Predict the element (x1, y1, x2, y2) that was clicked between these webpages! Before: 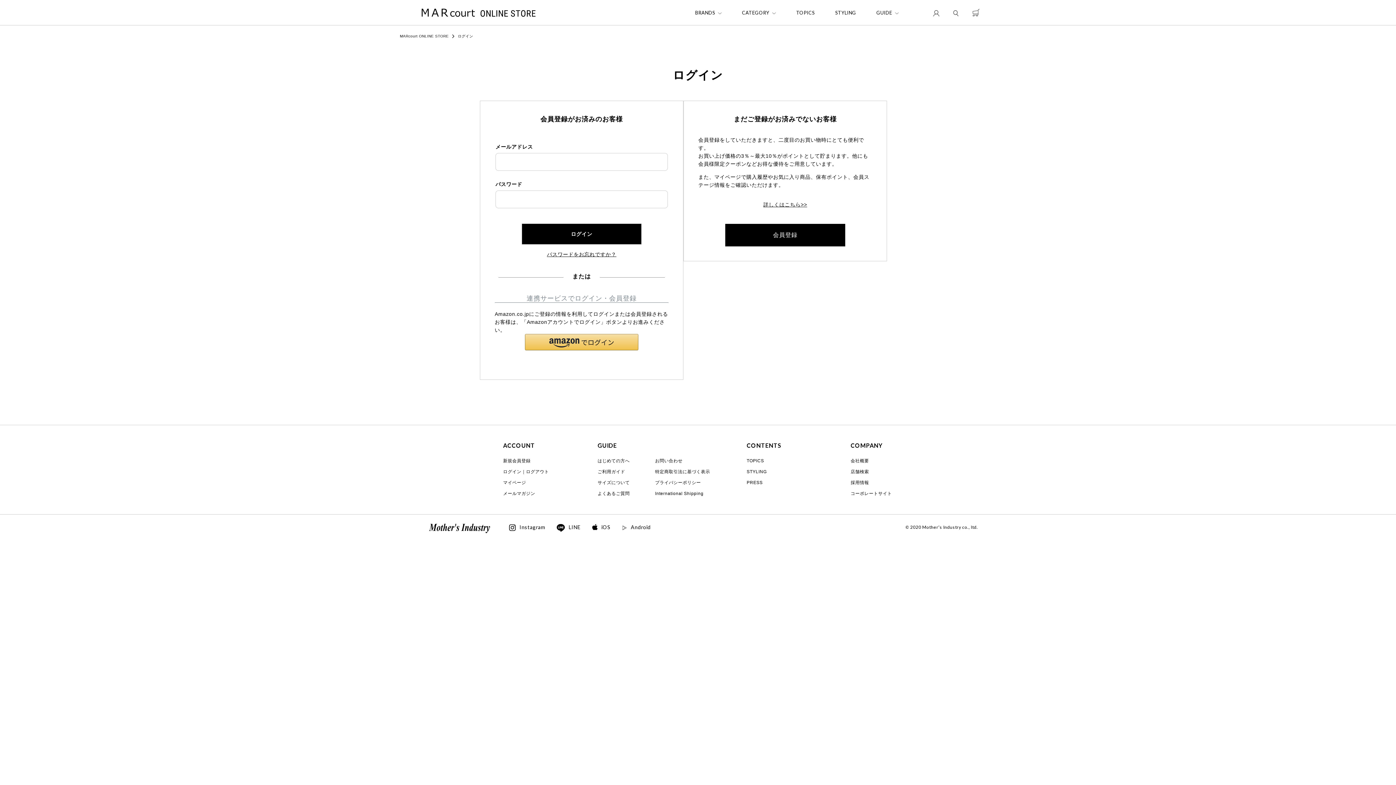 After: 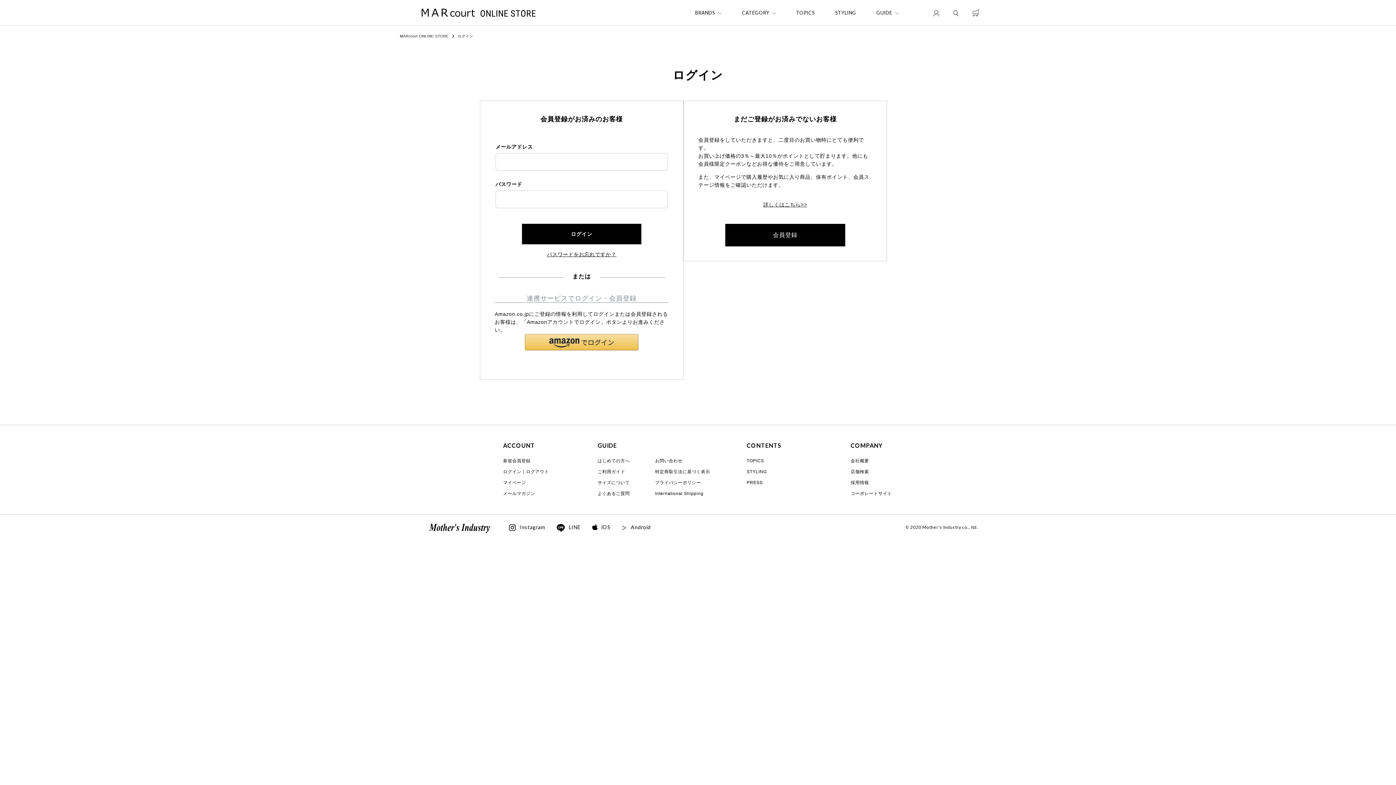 Action: label: ログイン bbox: (503, 469, 521, 474)